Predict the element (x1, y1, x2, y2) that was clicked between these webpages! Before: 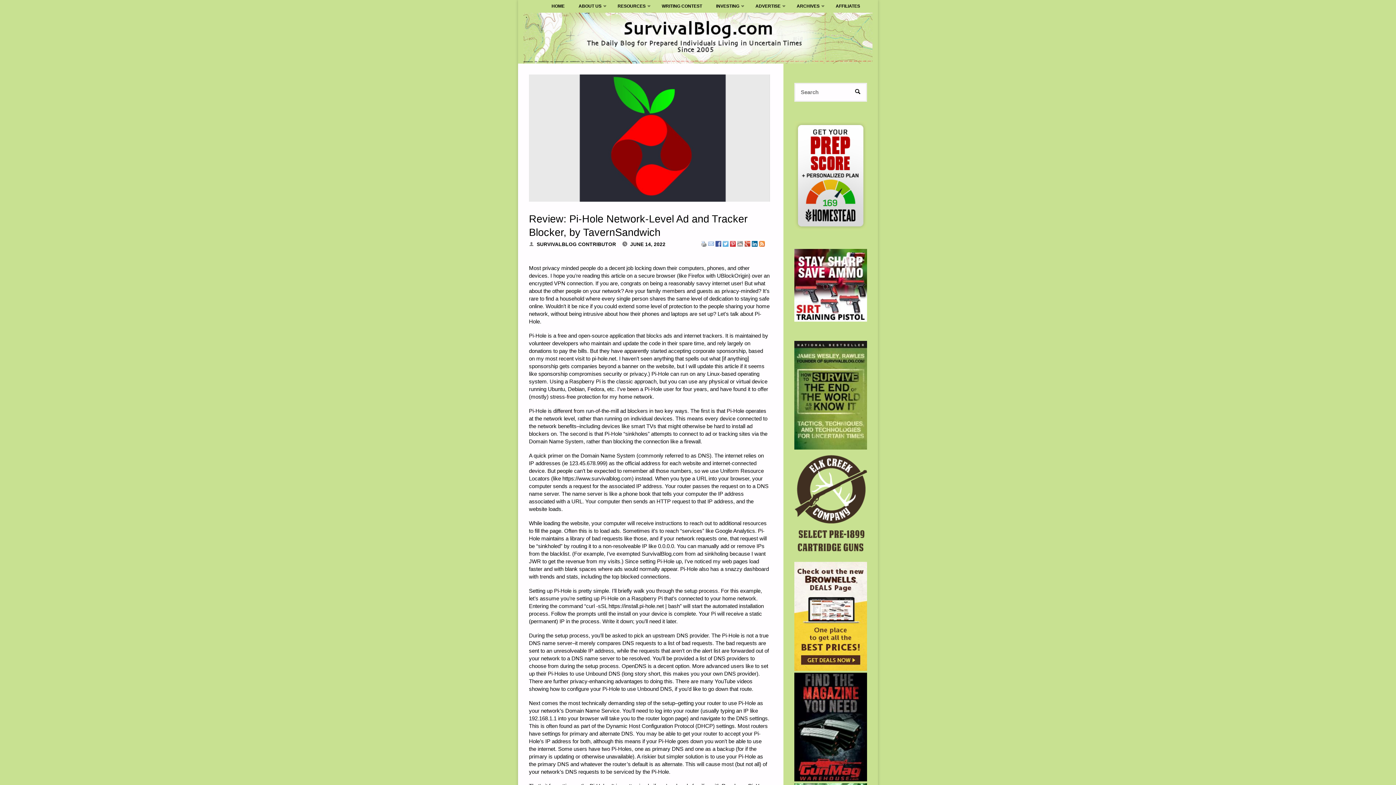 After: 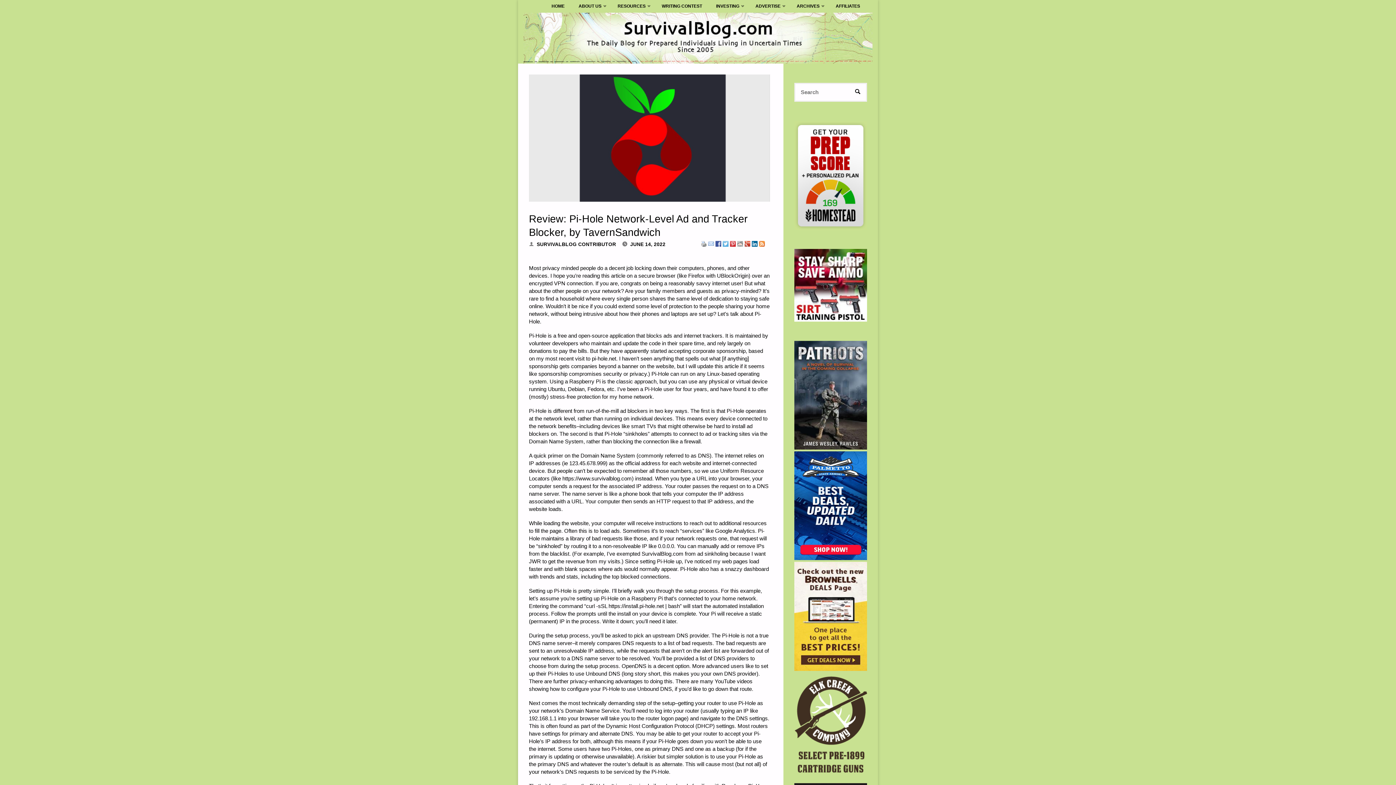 Action: bbox: (529, 74, 769, 201)